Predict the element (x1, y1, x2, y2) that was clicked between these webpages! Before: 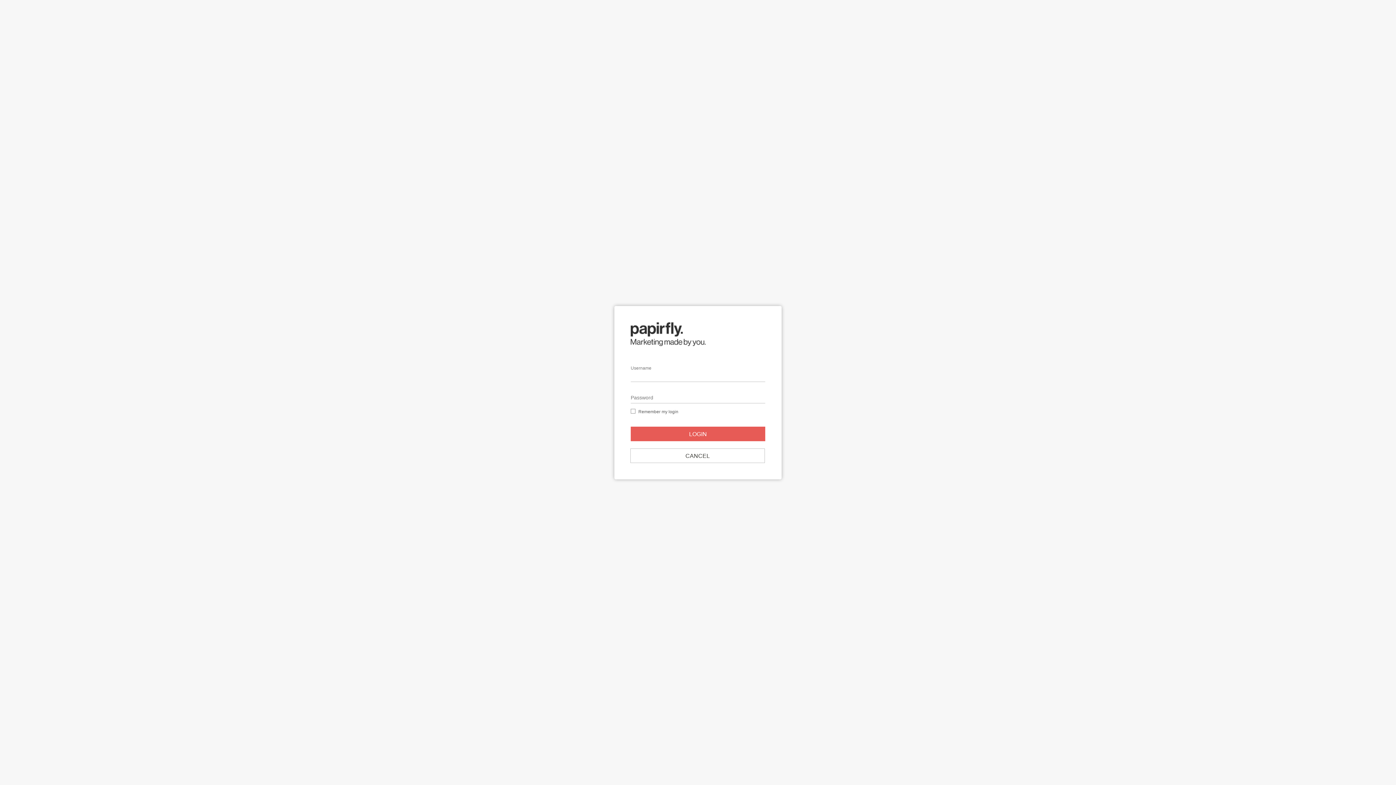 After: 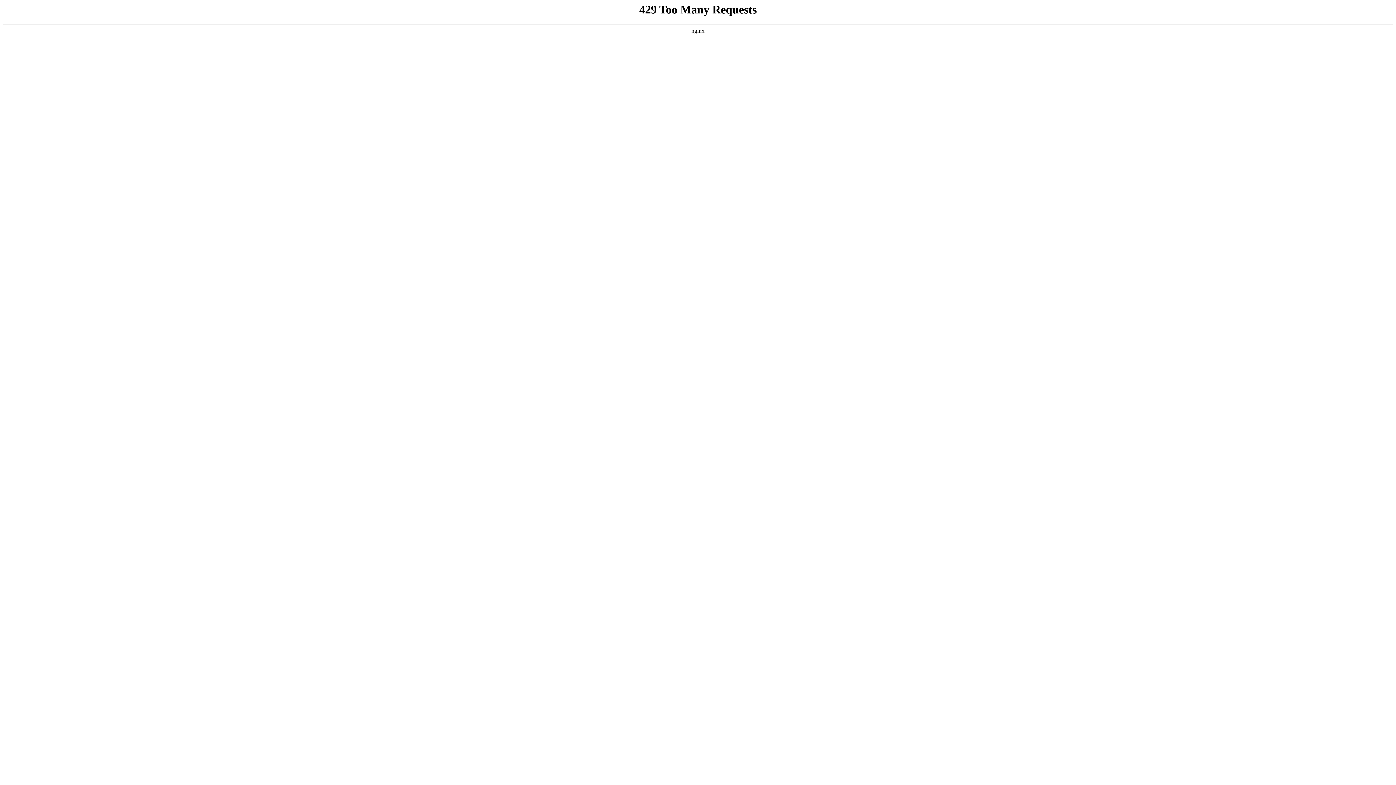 Action: label: CANCEL bbox: (630, 448, 765, 463)